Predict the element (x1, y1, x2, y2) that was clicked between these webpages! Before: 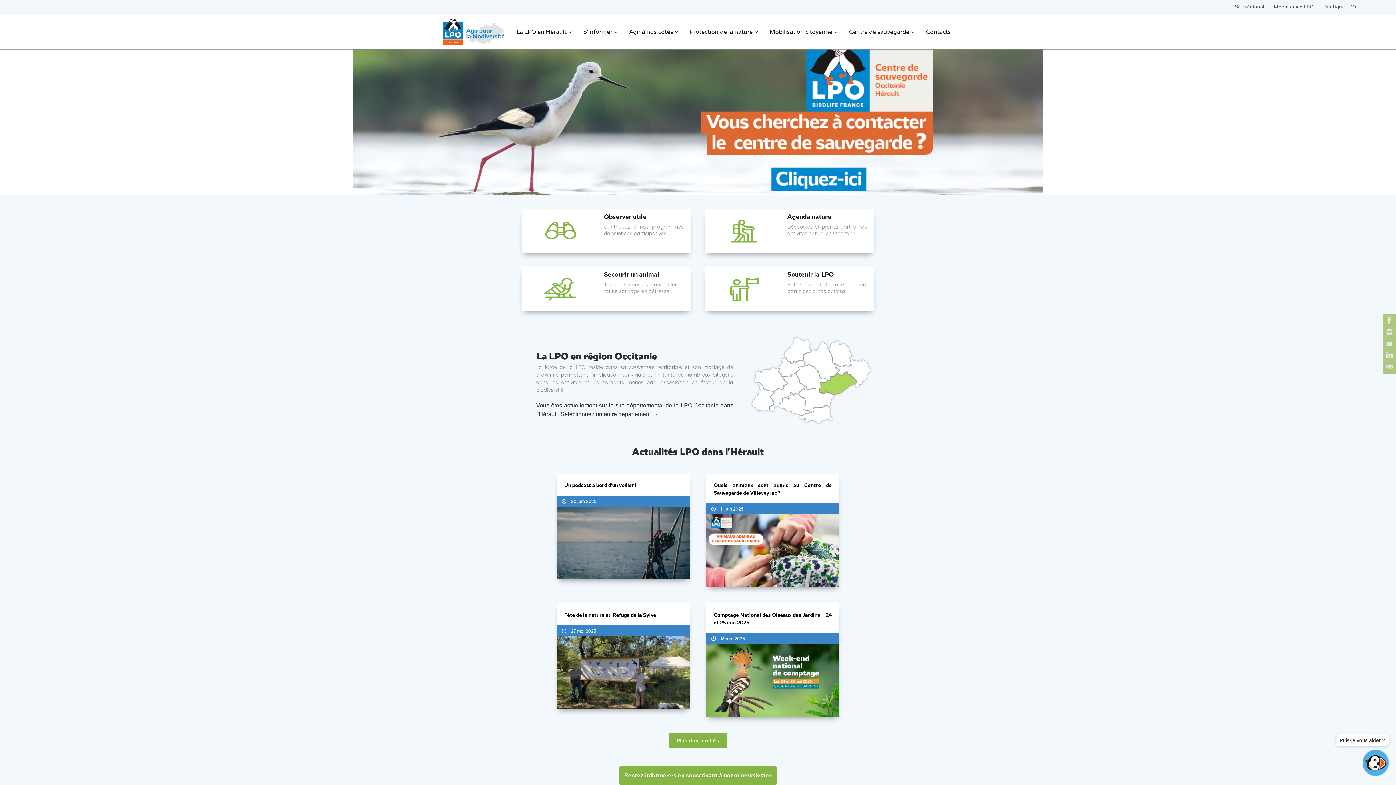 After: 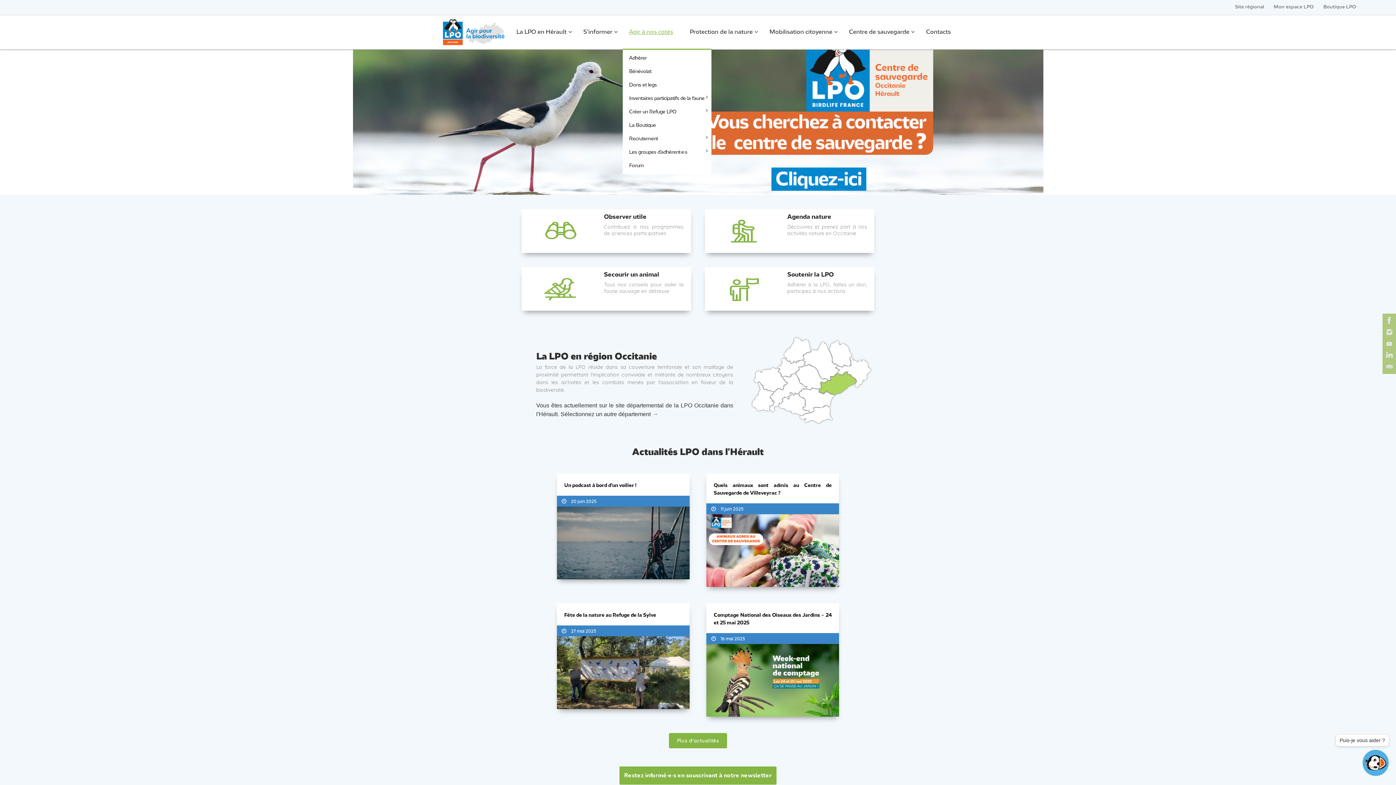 Action: label: Agir à nos cotés bbox: (622, 15, 682, 49)